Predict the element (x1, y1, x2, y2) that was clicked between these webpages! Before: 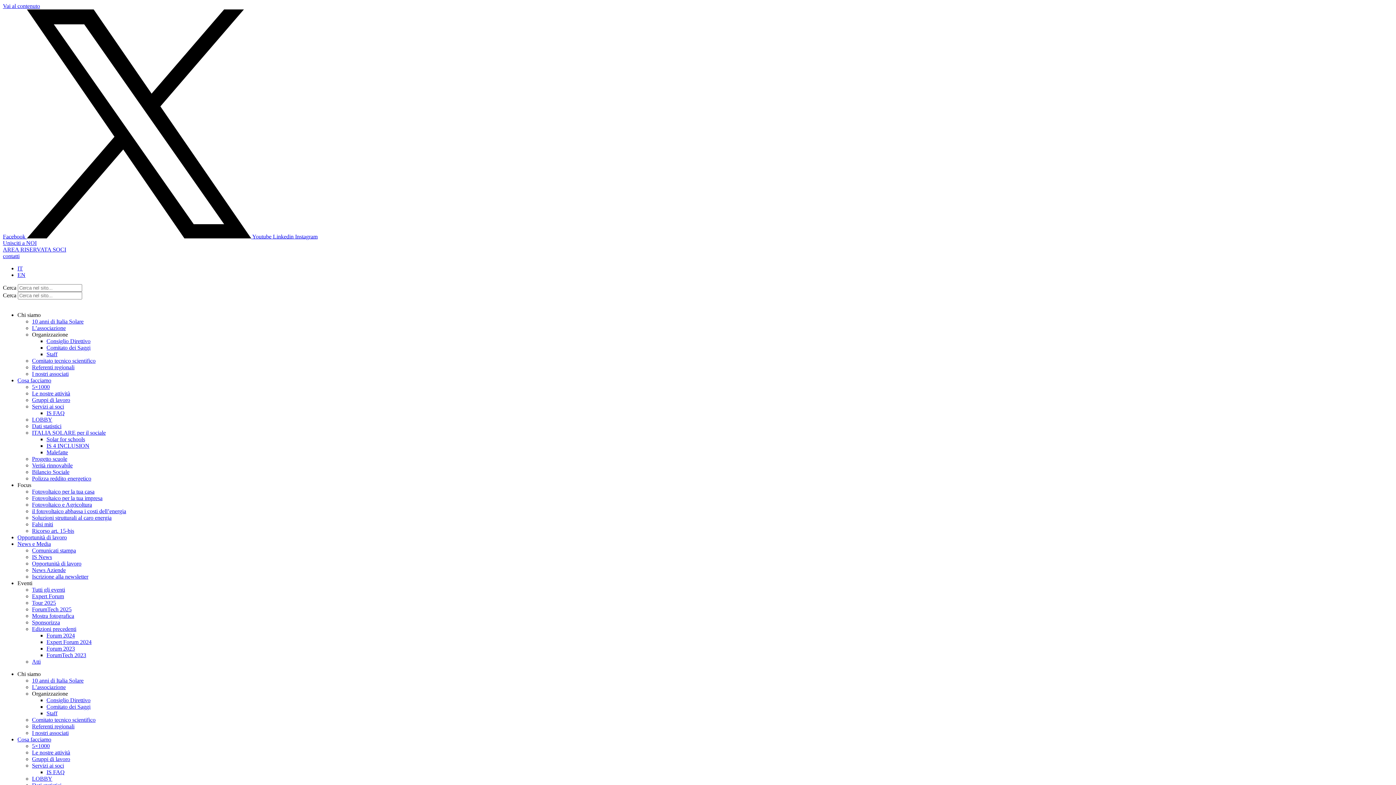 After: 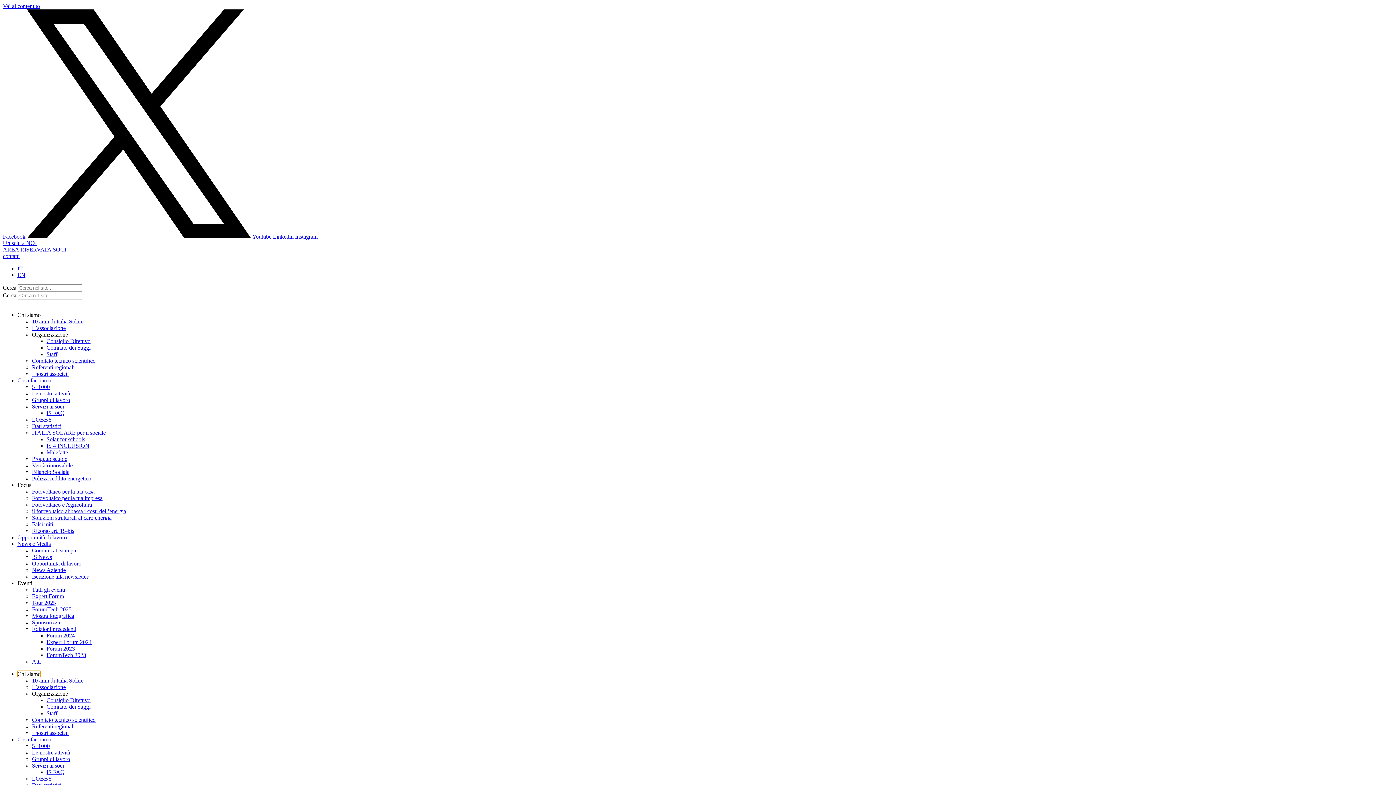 Action: label: Chi siamo bbox: (17, 671, 40, 677)